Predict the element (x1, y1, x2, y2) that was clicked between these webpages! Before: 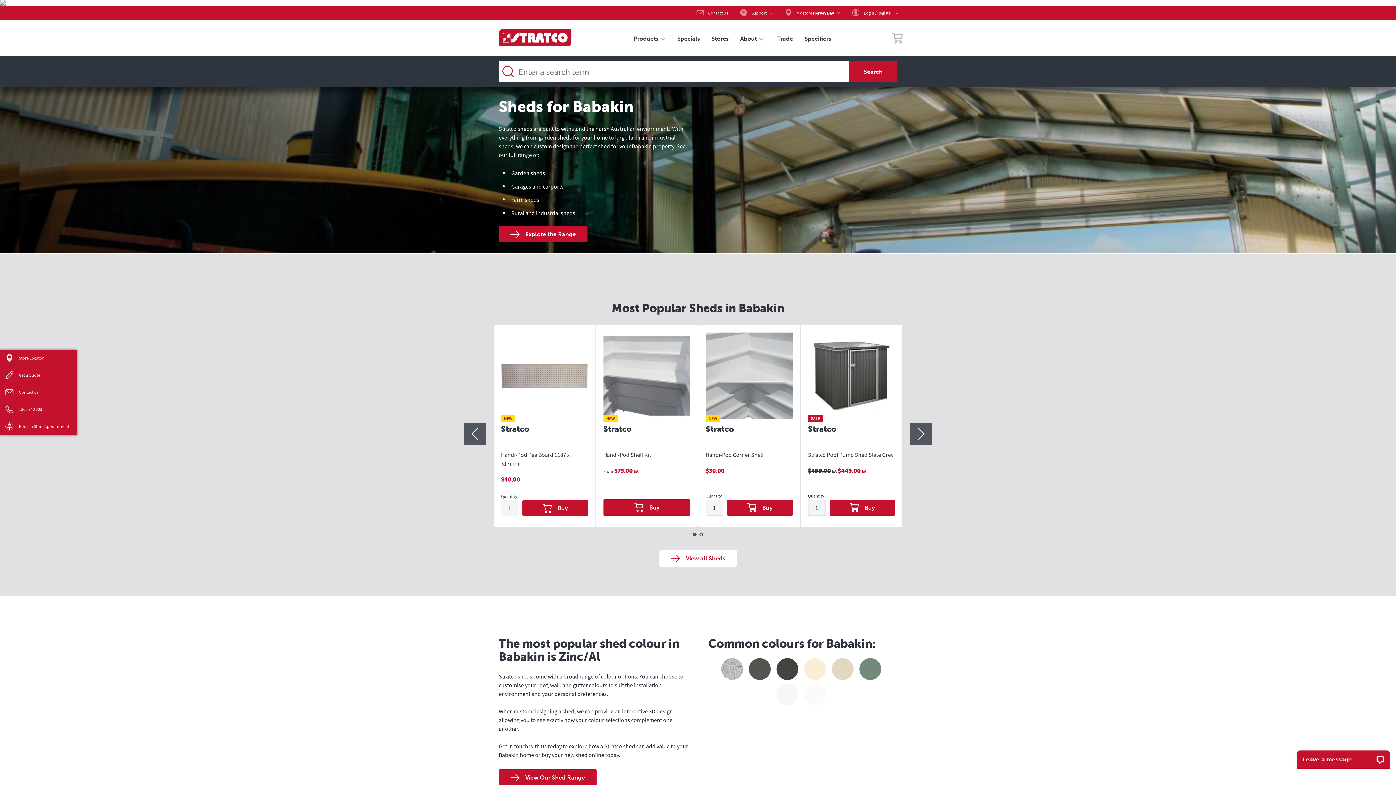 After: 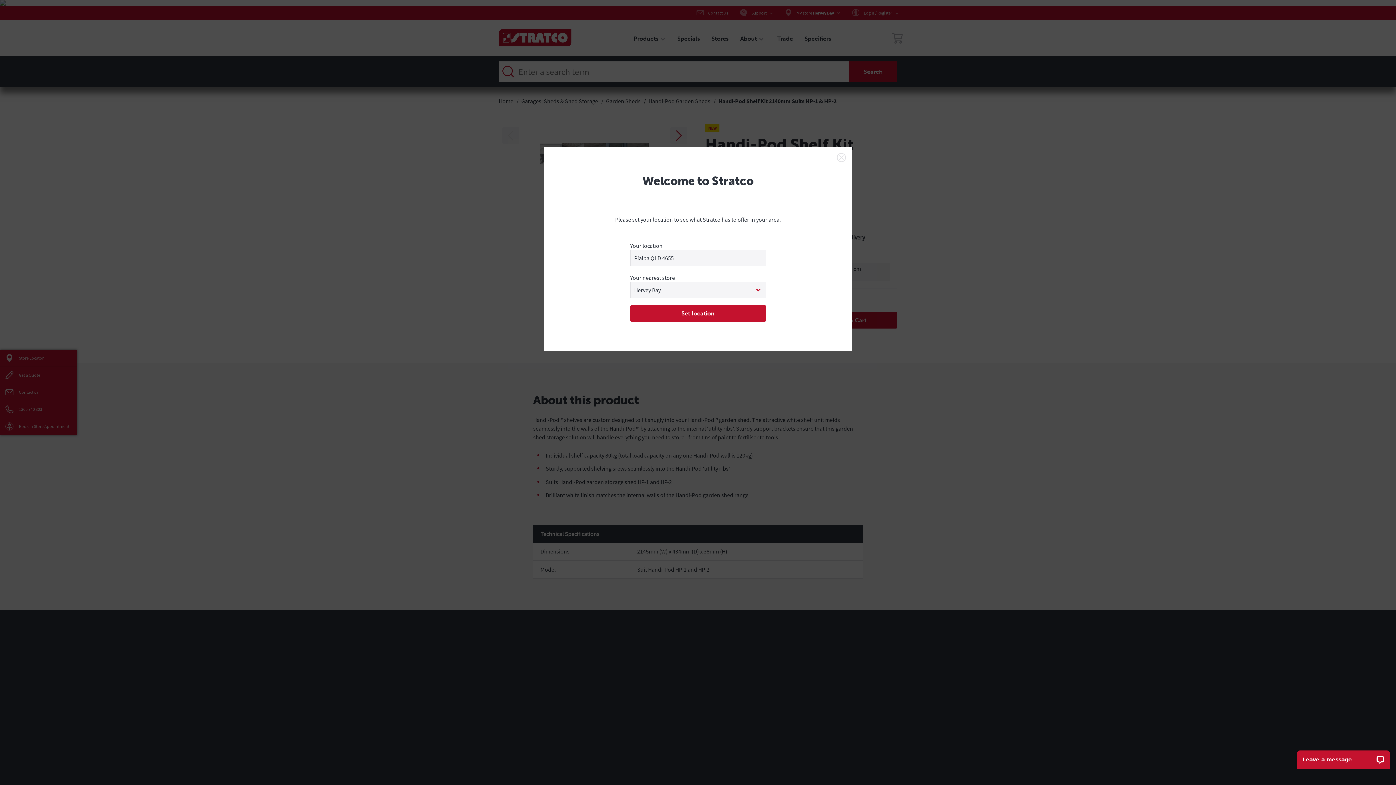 Action: bbox: (603, 450, 690, 459) label: Handi-Pod Shelf Kit